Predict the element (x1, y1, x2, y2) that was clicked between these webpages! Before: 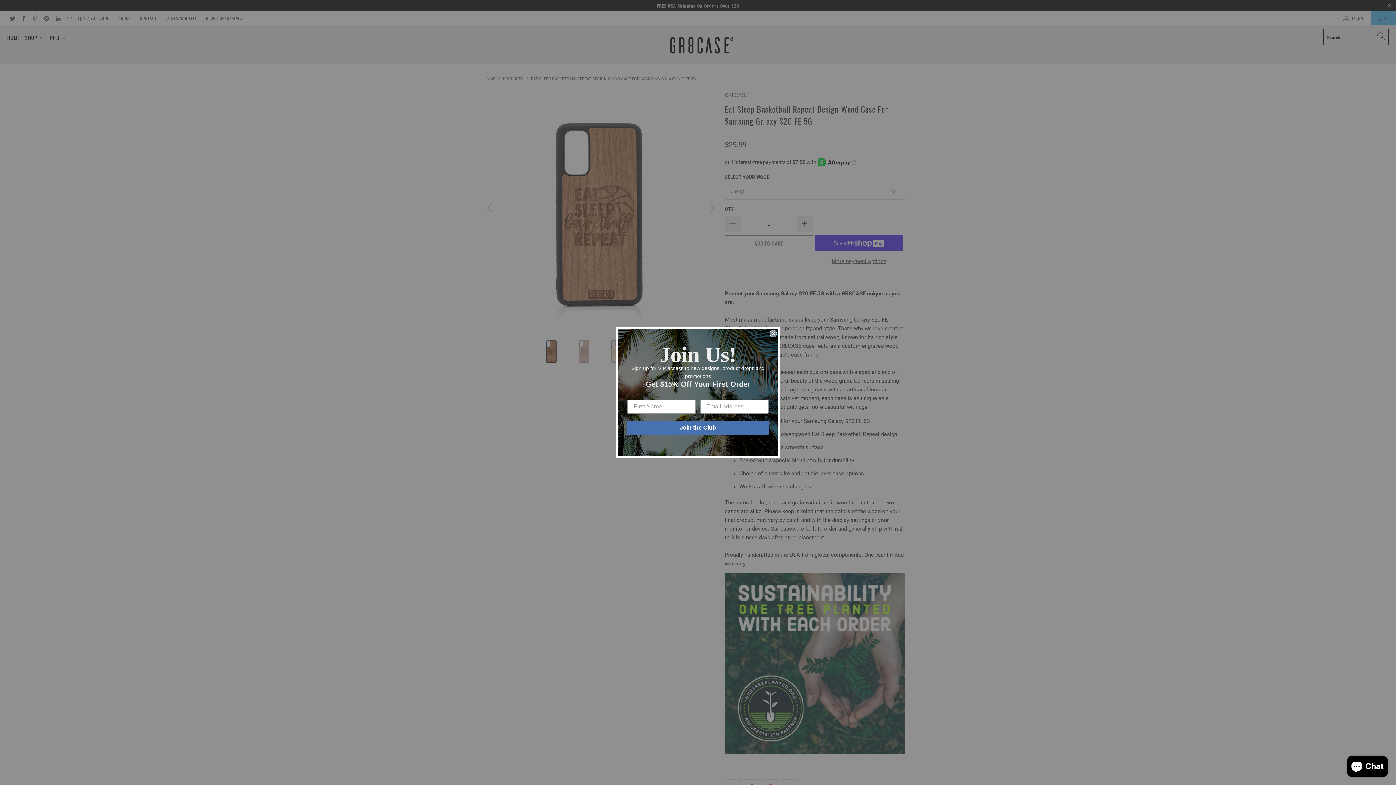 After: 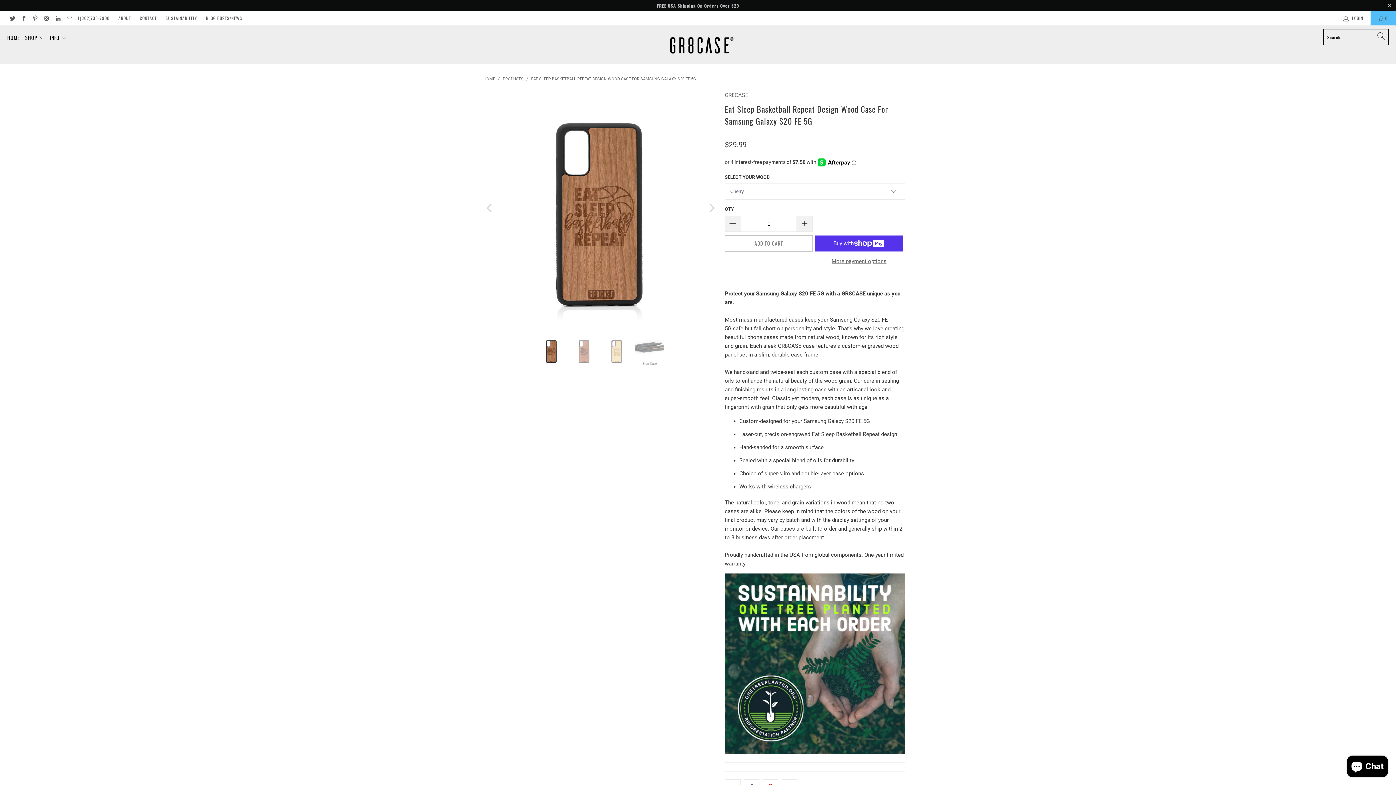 Action: bbox: (769, 330, 777, 337) label: Close dialog